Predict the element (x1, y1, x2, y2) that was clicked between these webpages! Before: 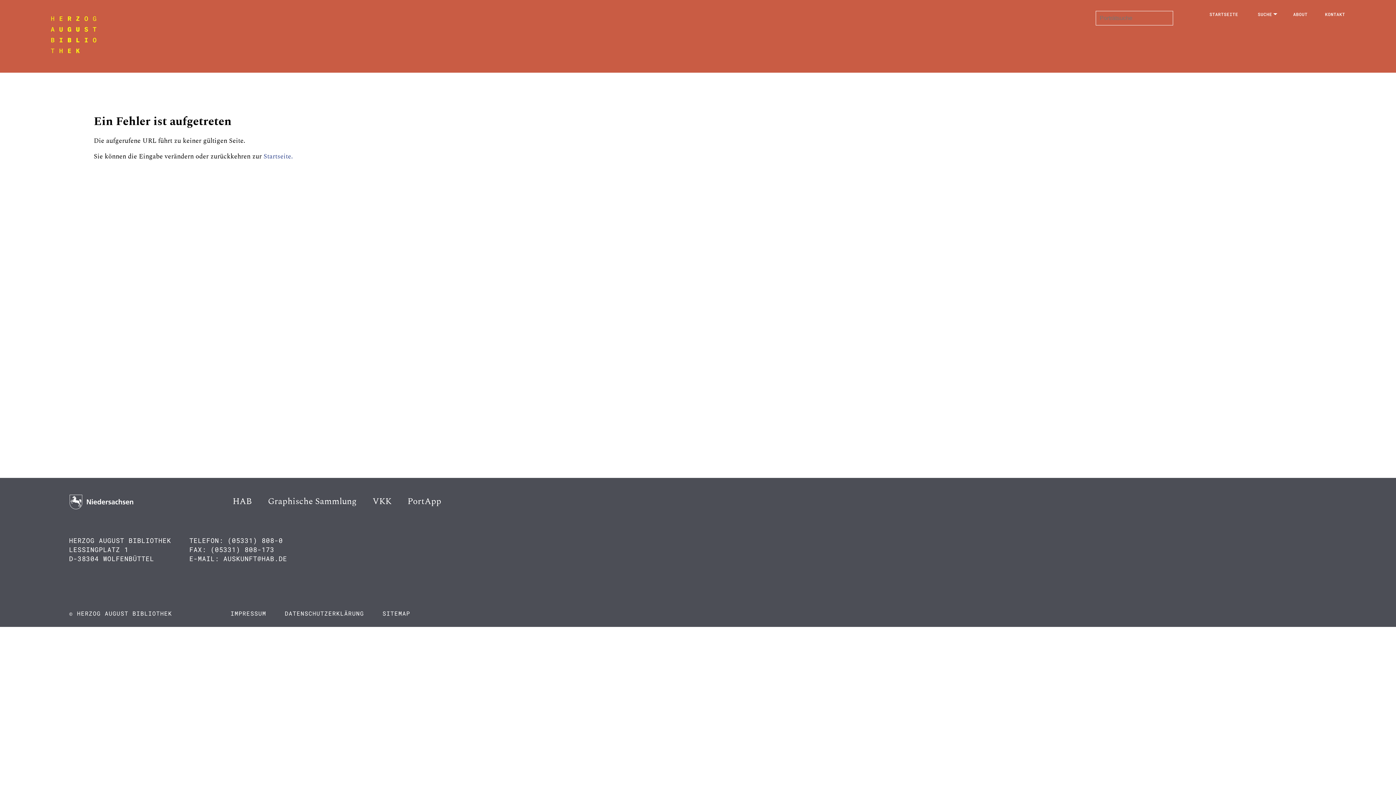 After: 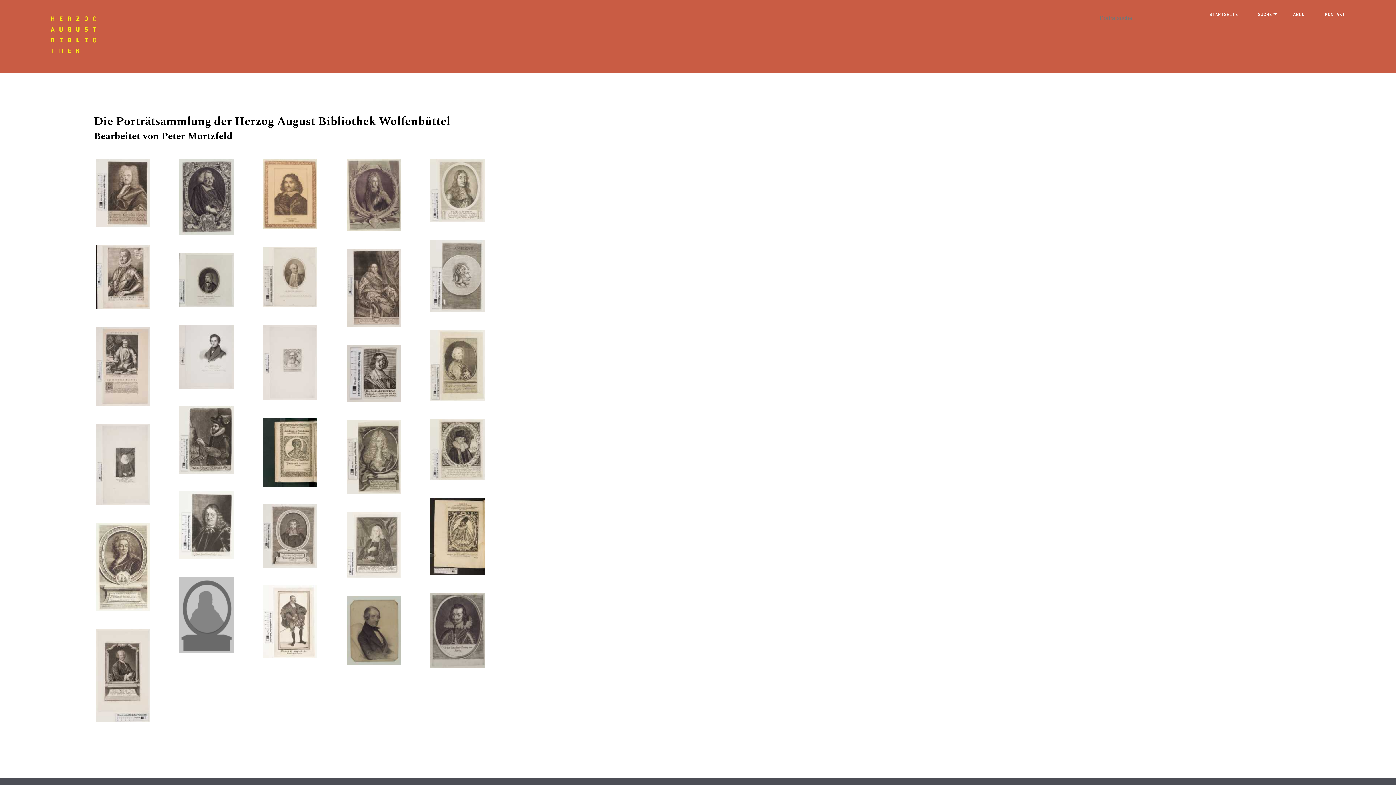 Action: bbox: (1209, 11, 1238, 17) label: STARTSEITE